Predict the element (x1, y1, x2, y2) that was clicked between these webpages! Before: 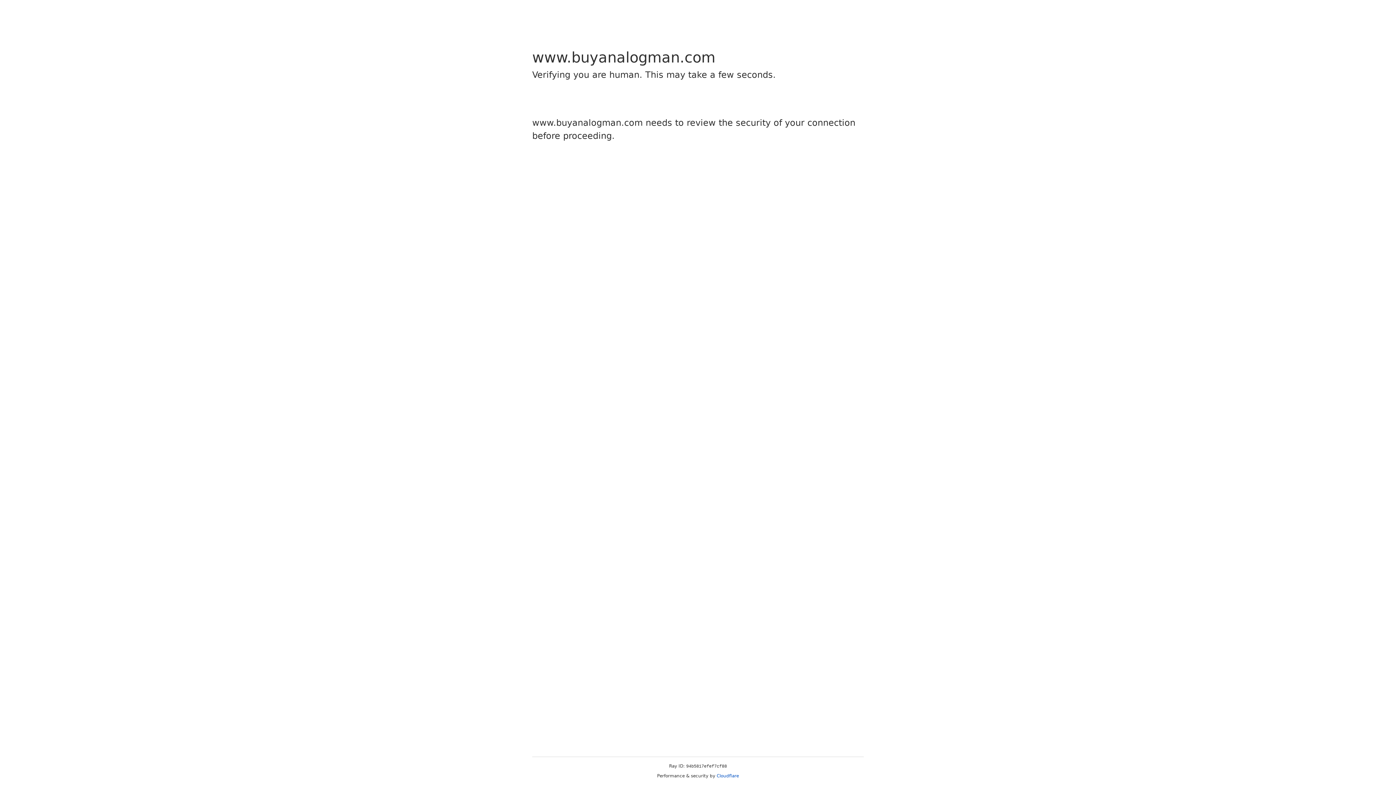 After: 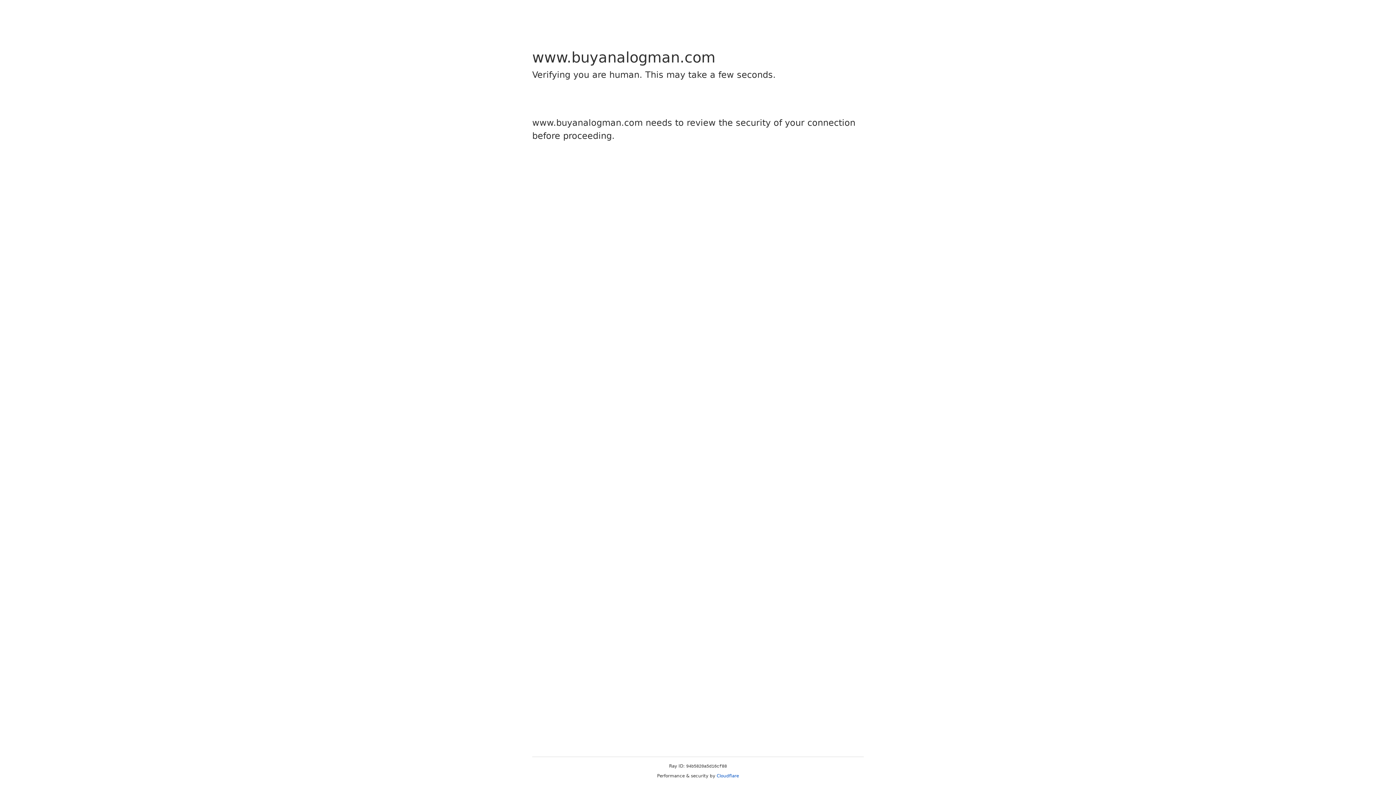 Action: bbox: (716, 773, 739, 778) label: Cloudflare